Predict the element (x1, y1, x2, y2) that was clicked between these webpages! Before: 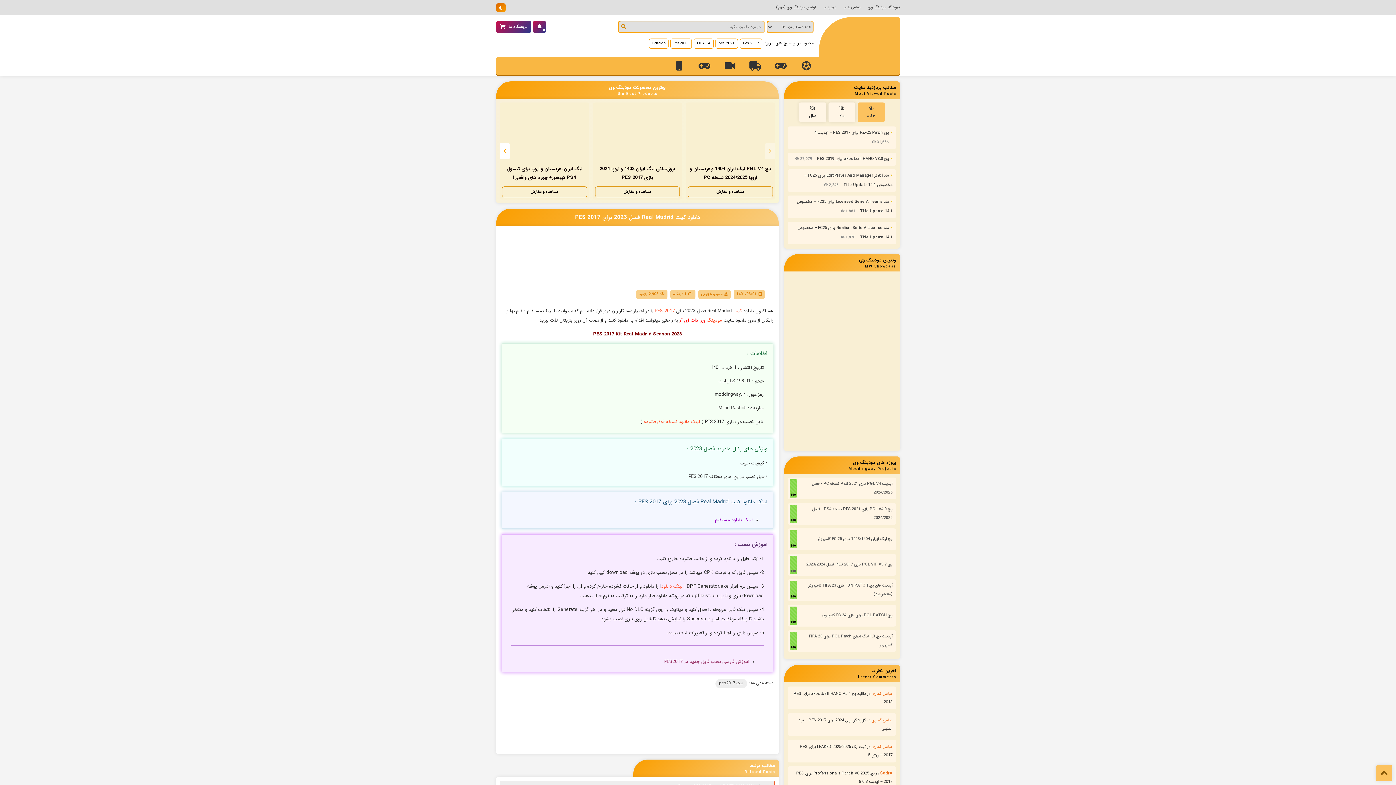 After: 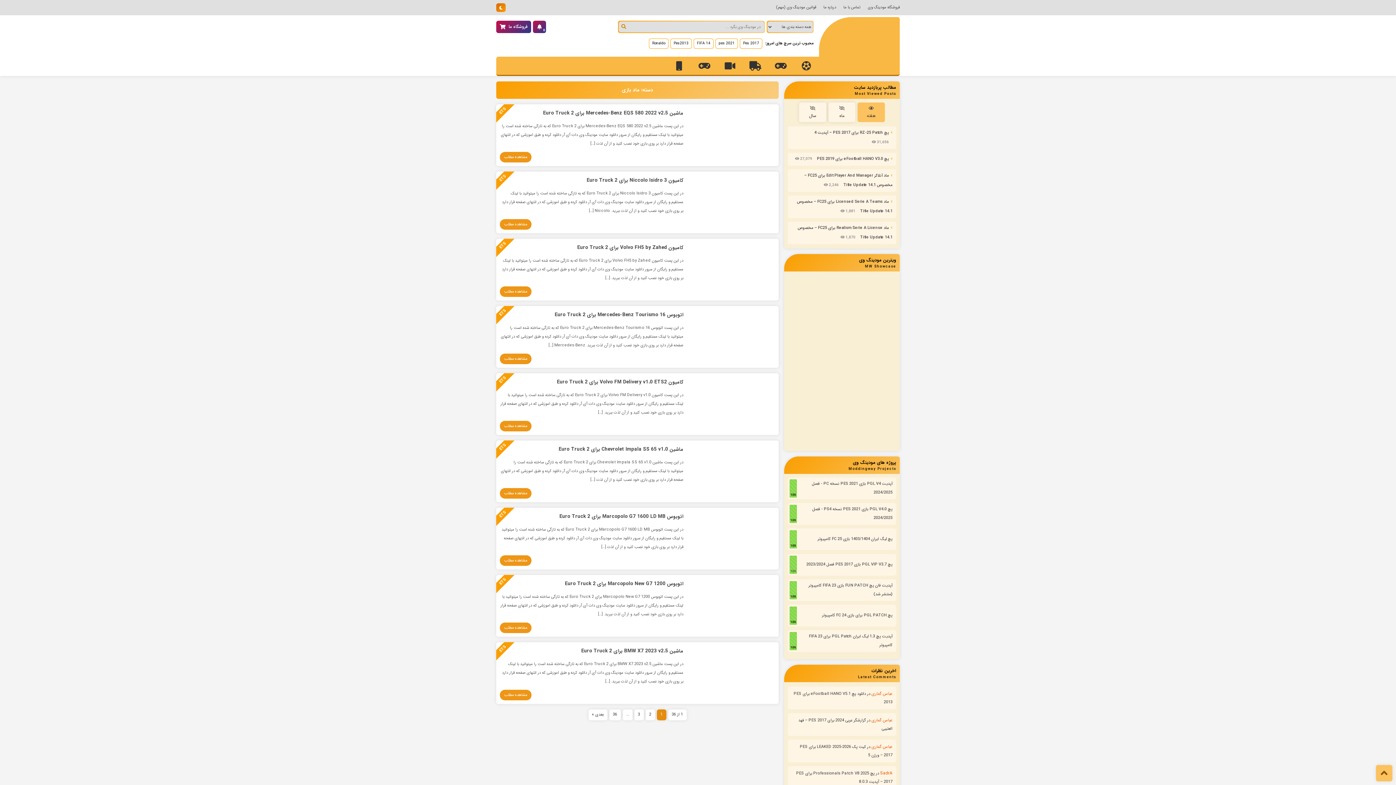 Action: bbox: (742, 56, 768, 74)